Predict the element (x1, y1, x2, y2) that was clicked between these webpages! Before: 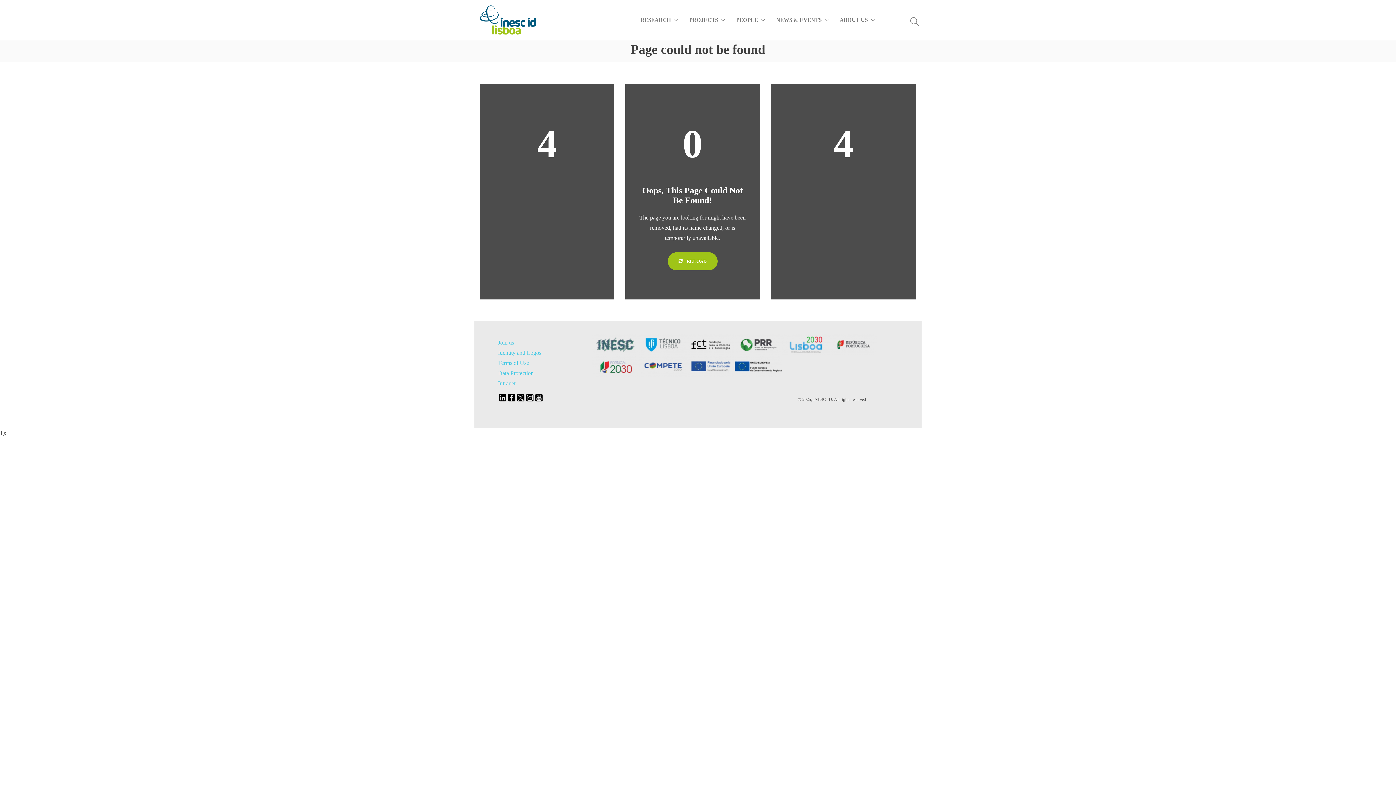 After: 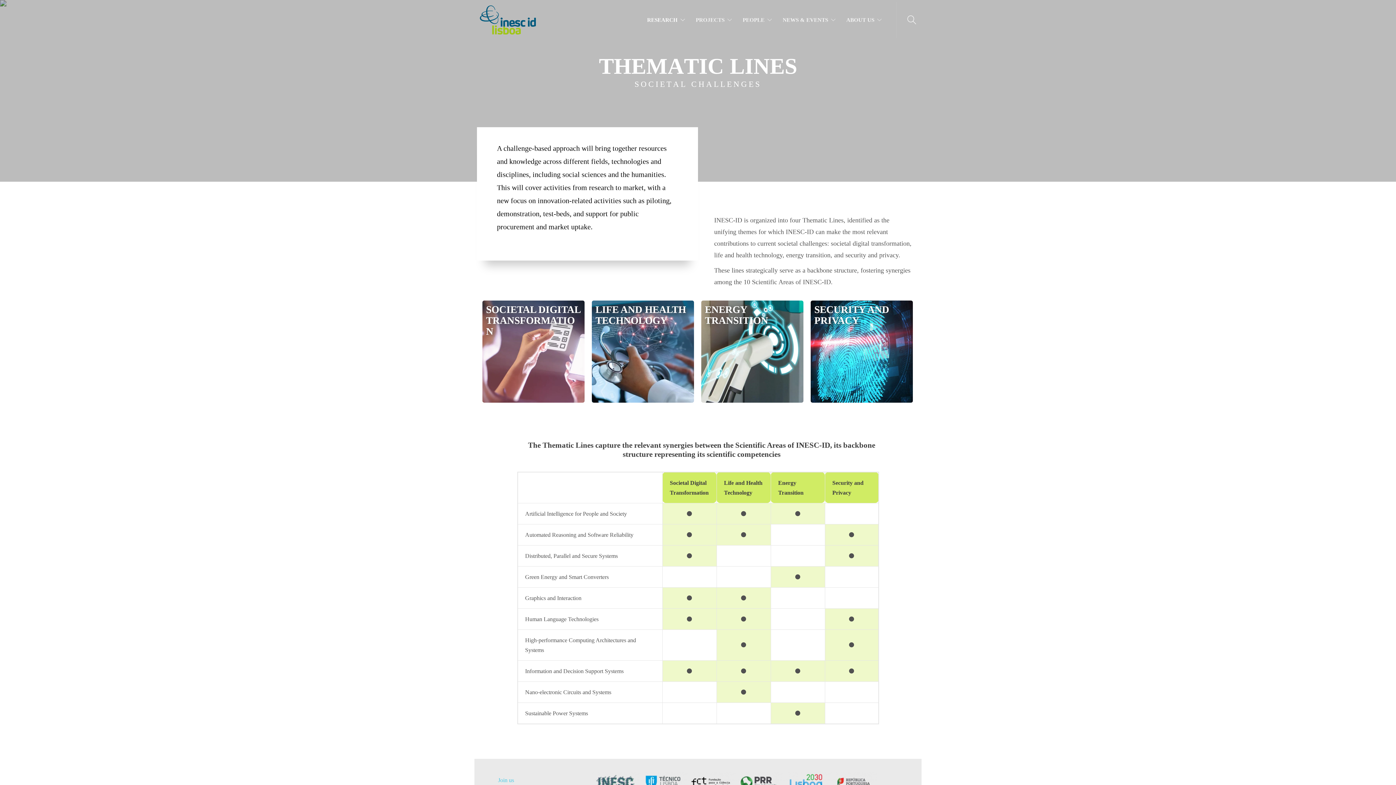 Action: label: RESEARCH bbox: (640, 1, 678, 38)